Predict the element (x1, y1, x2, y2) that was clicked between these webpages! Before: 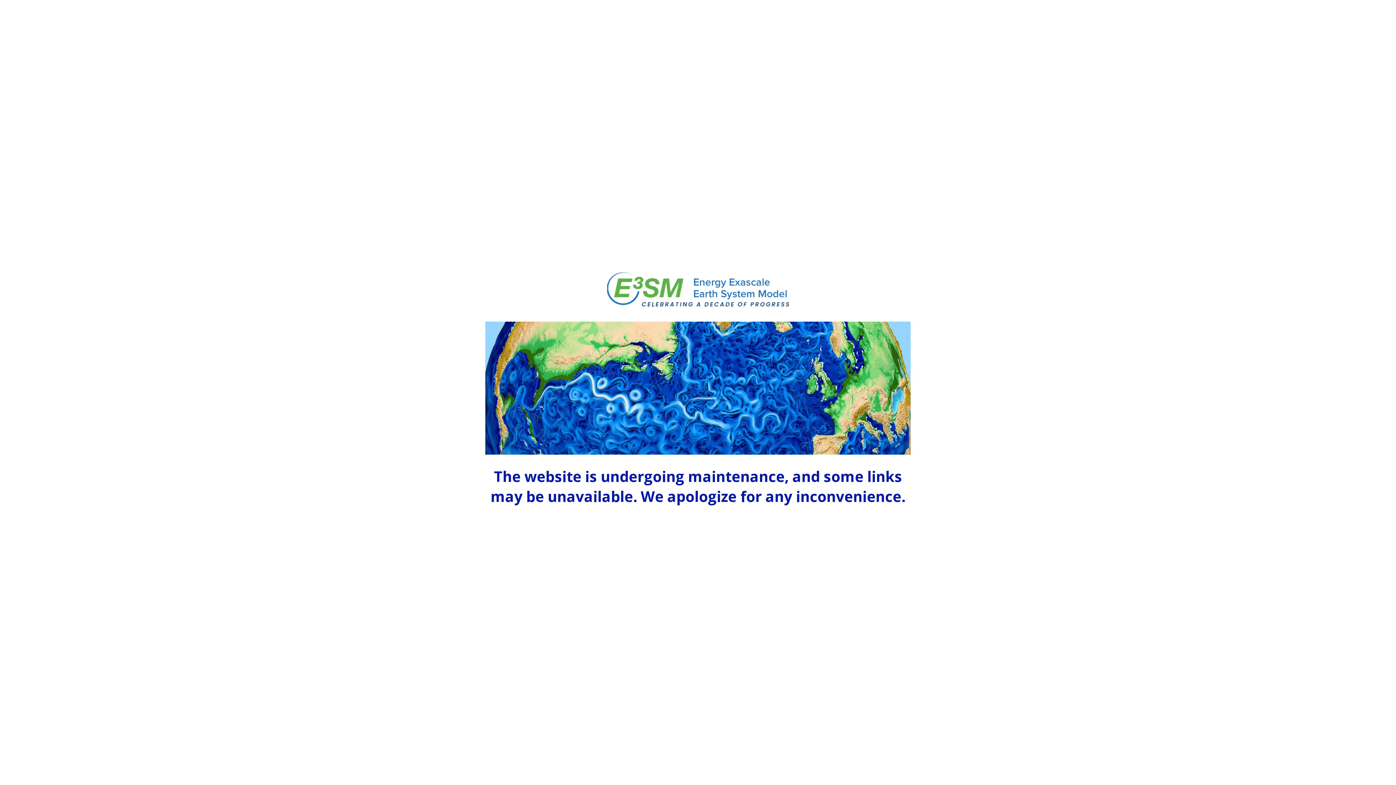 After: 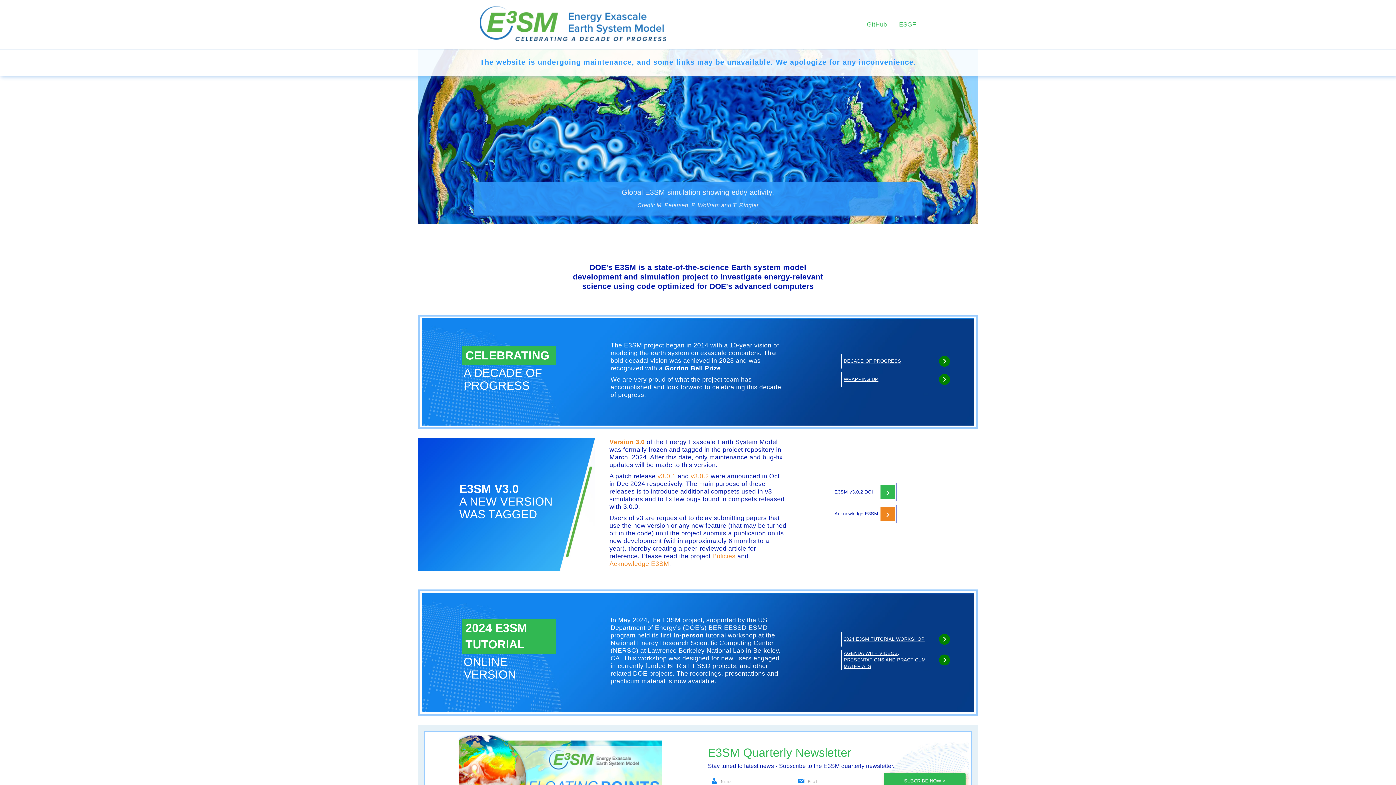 Action: bbox: (607, 301, 789, 309)